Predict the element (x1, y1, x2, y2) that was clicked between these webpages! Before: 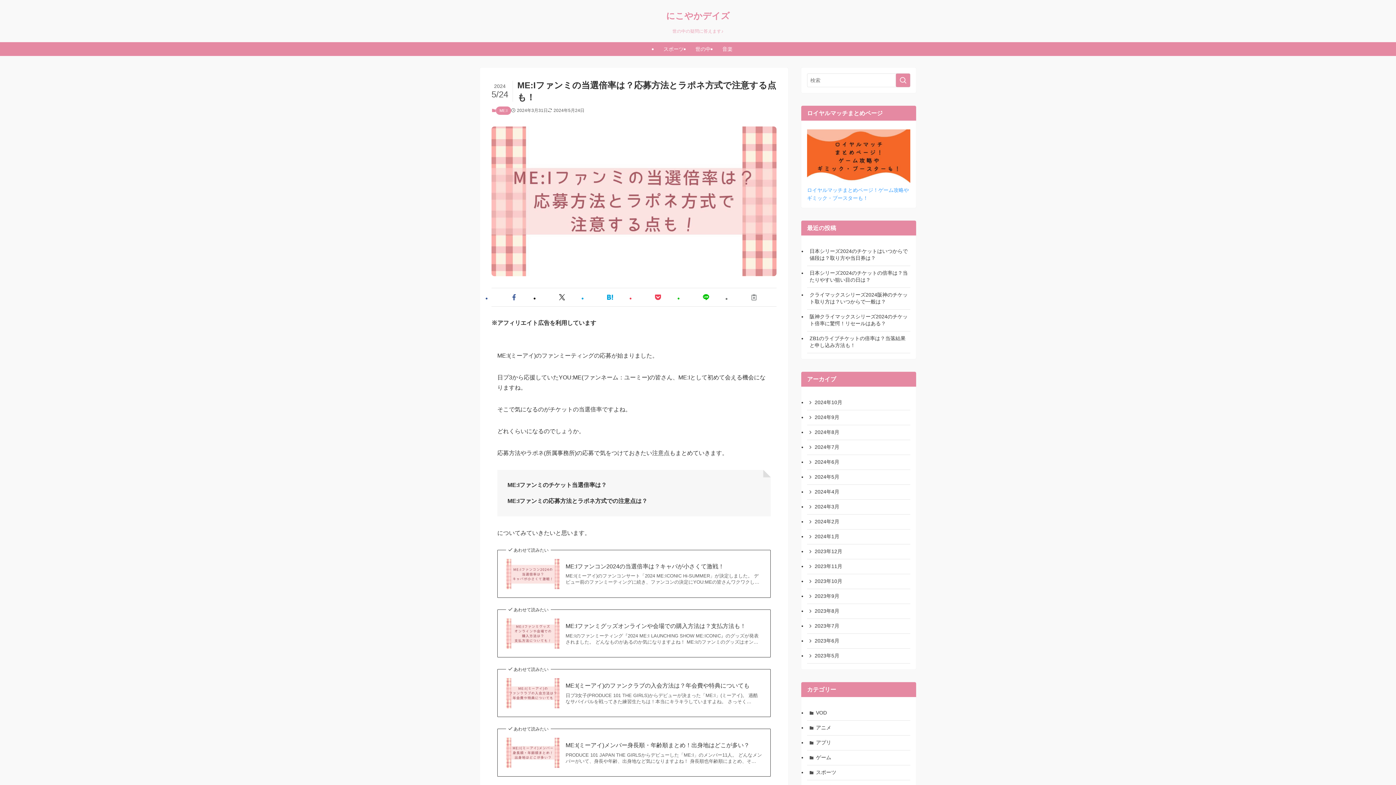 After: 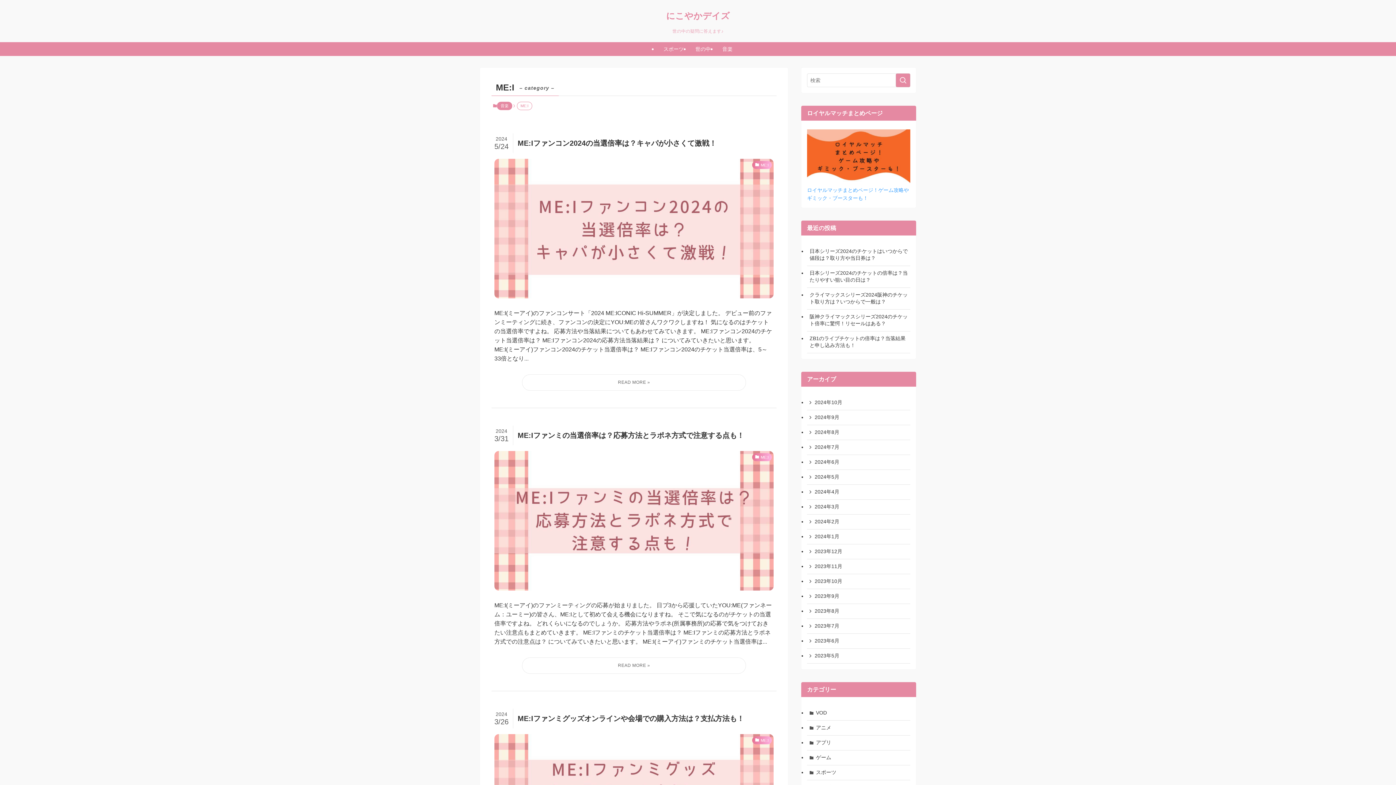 Action: label: ME:I bbox: (496, 106, 511, 114)